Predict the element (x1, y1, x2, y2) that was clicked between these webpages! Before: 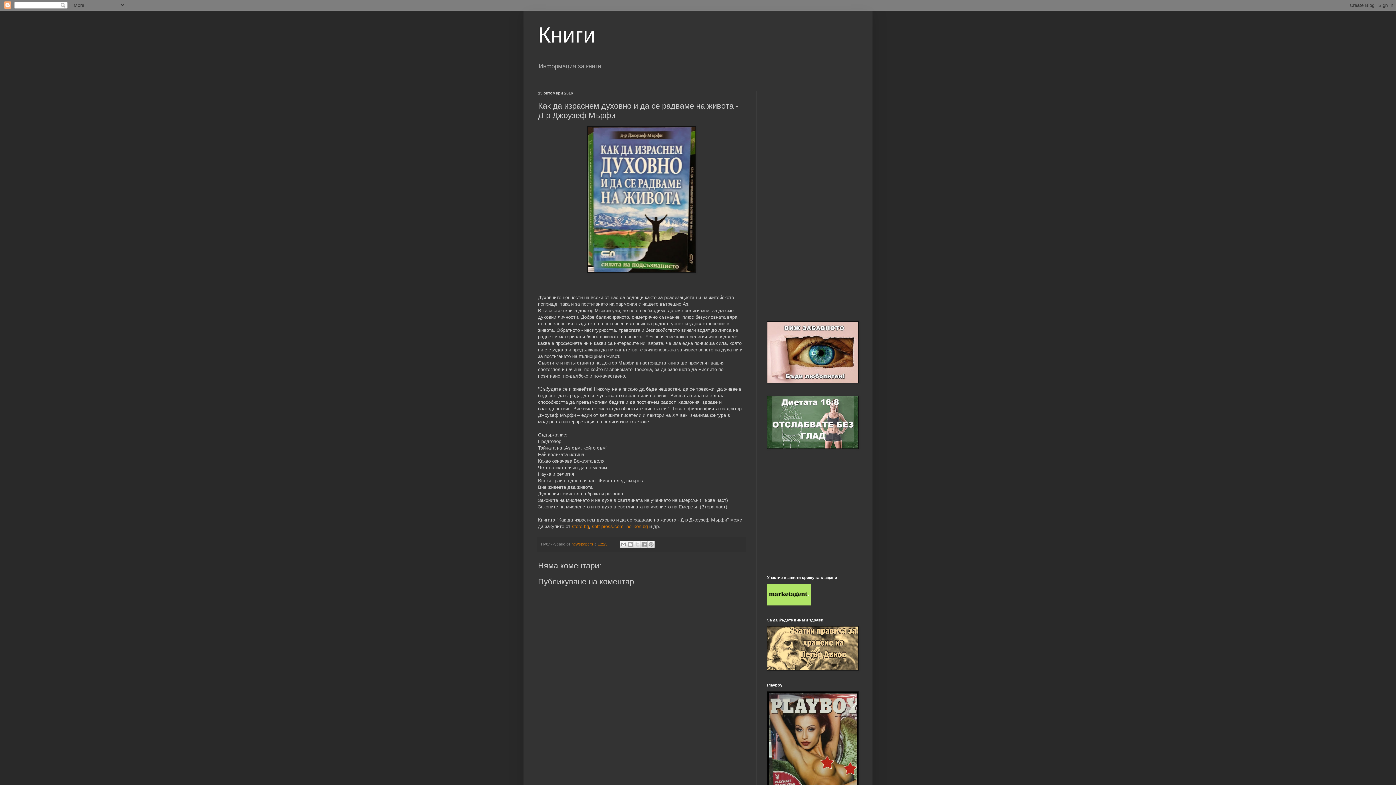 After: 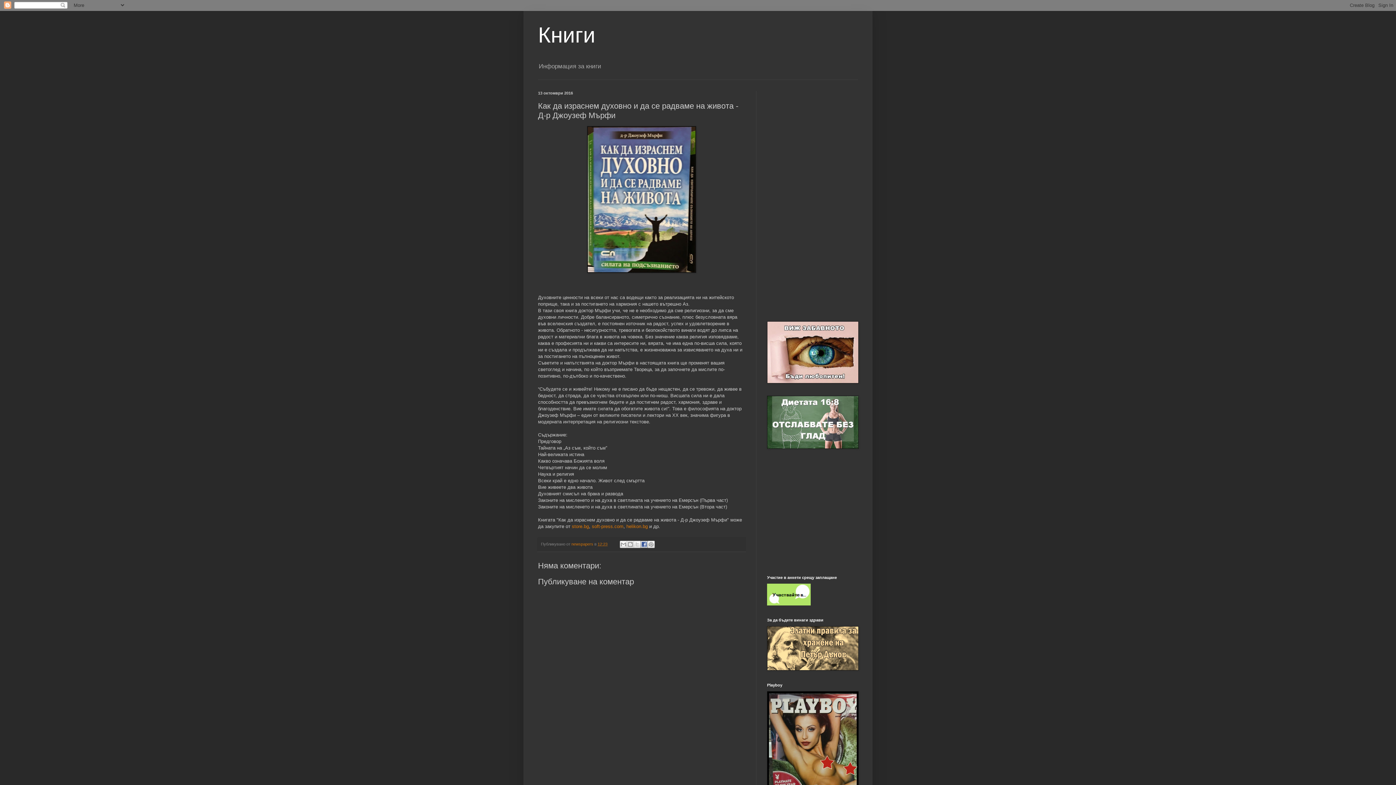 Action: label: Споделяне във Facebook bbox: (640, 541, 648, 548)